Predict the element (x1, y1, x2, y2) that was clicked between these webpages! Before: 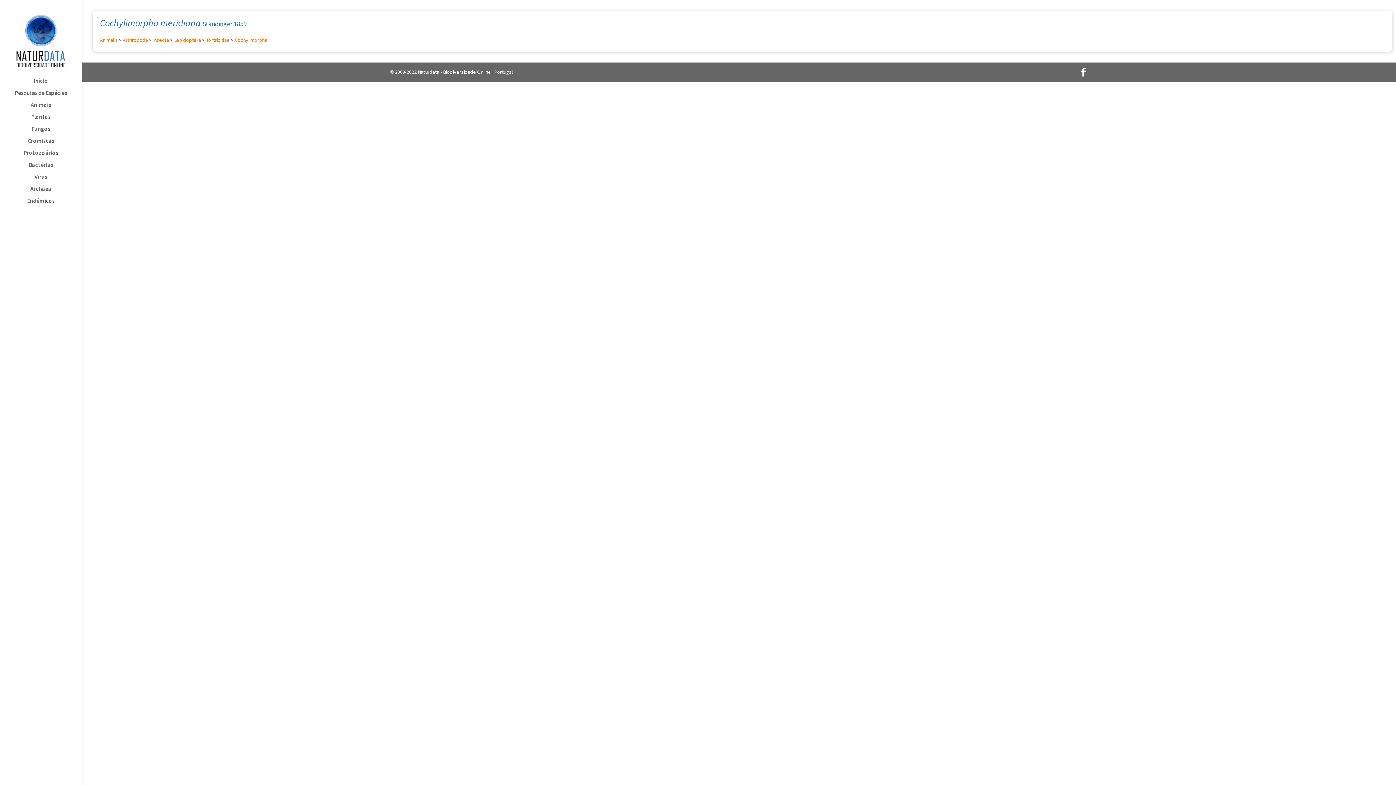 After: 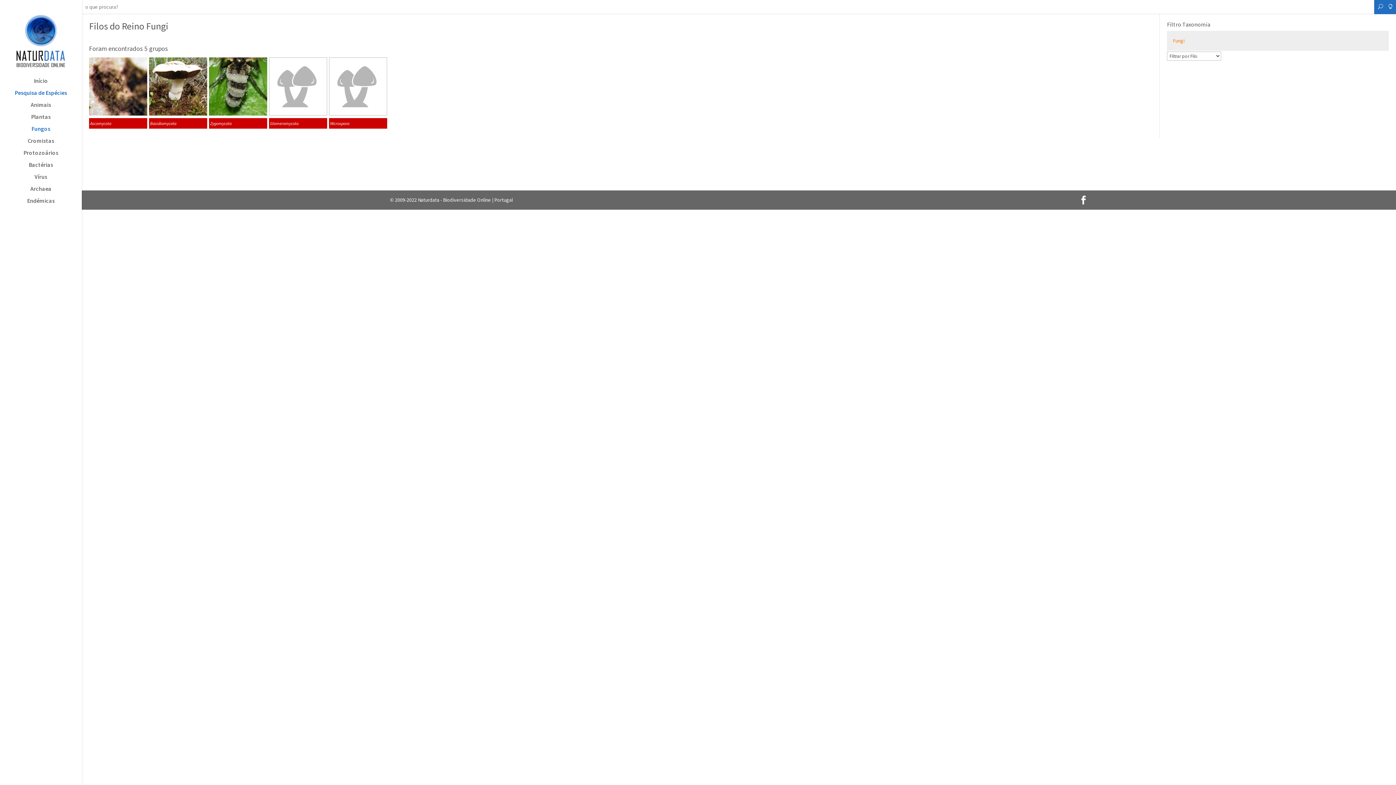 Action: bbox: (14, 126, 81, 138) label: Fungos